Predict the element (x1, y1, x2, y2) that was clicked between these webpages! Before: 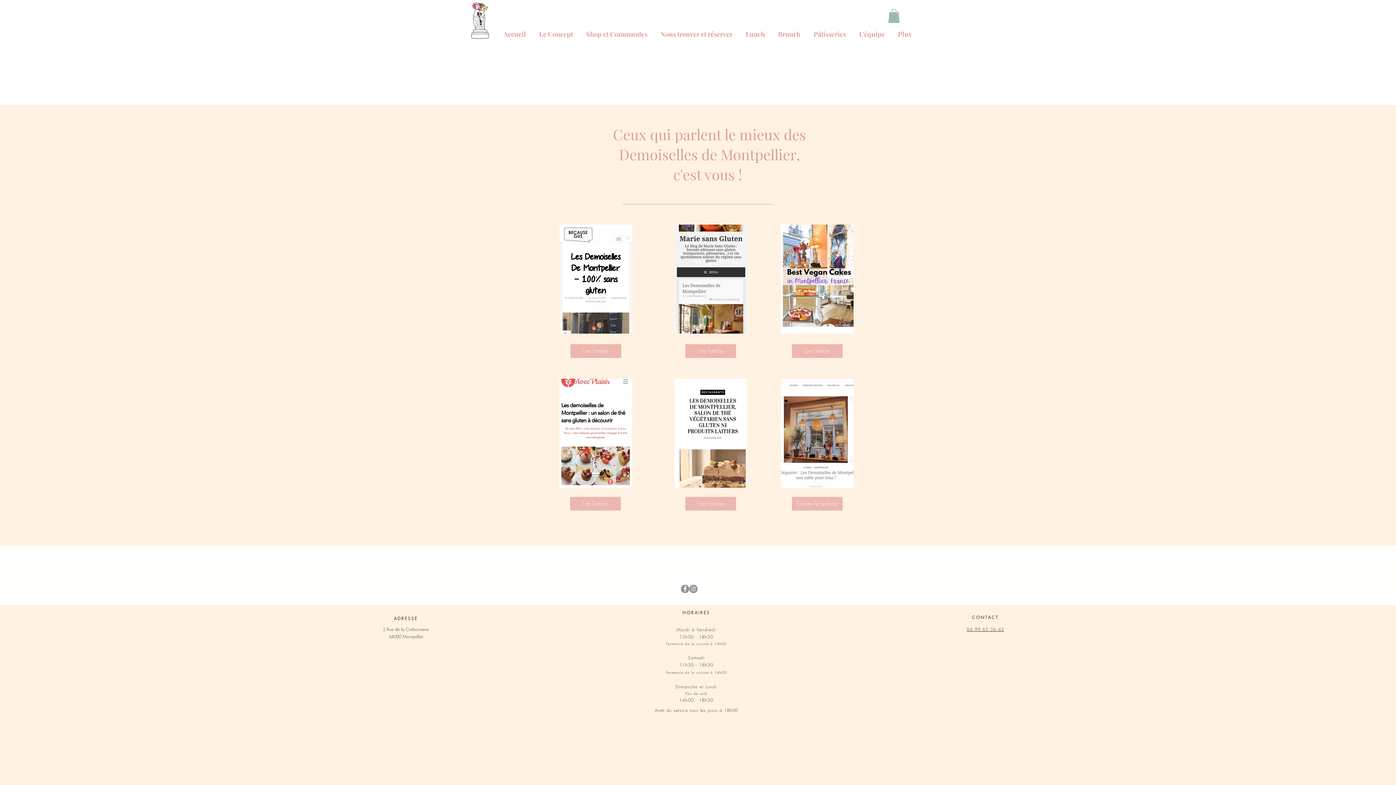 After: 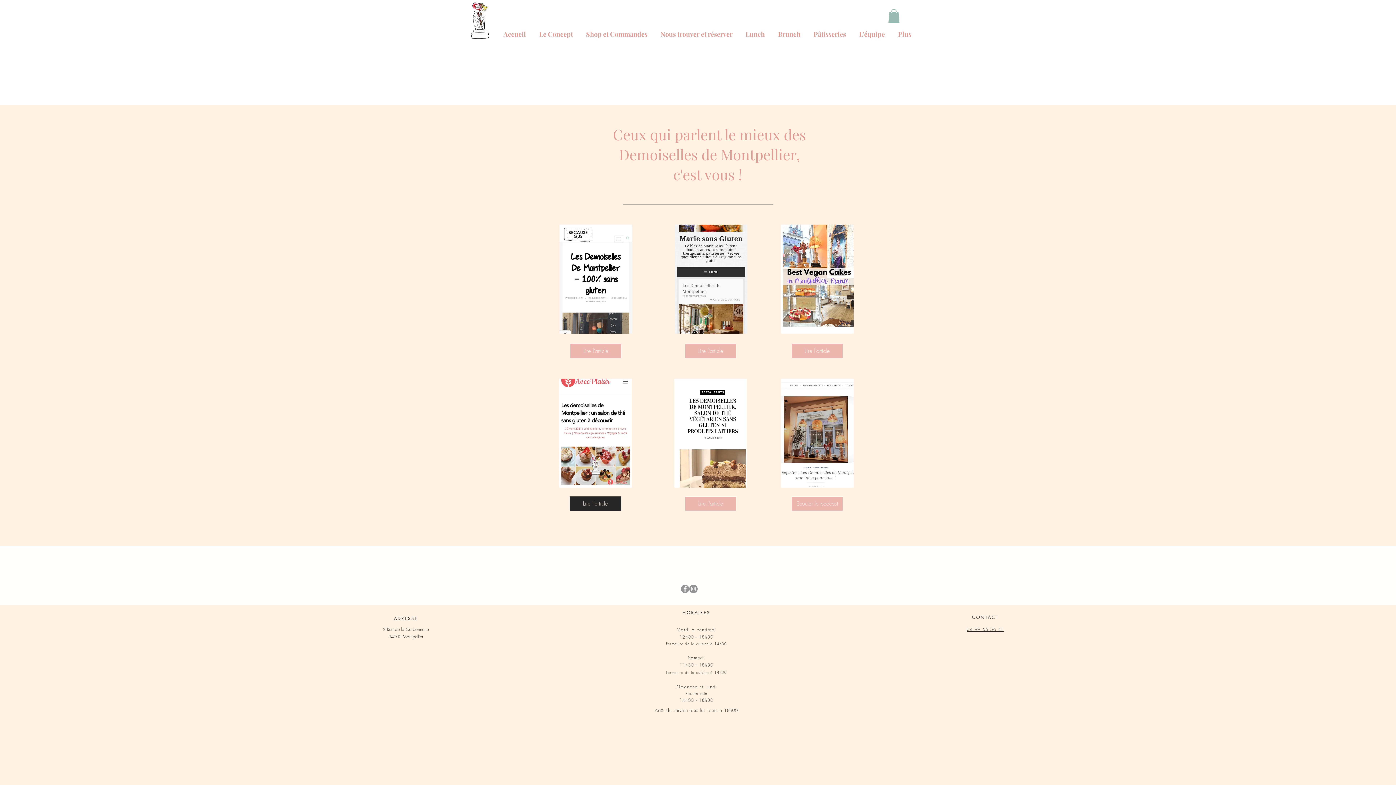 Action: bbox: (569, 496, 621, 511) label: Lire l'article